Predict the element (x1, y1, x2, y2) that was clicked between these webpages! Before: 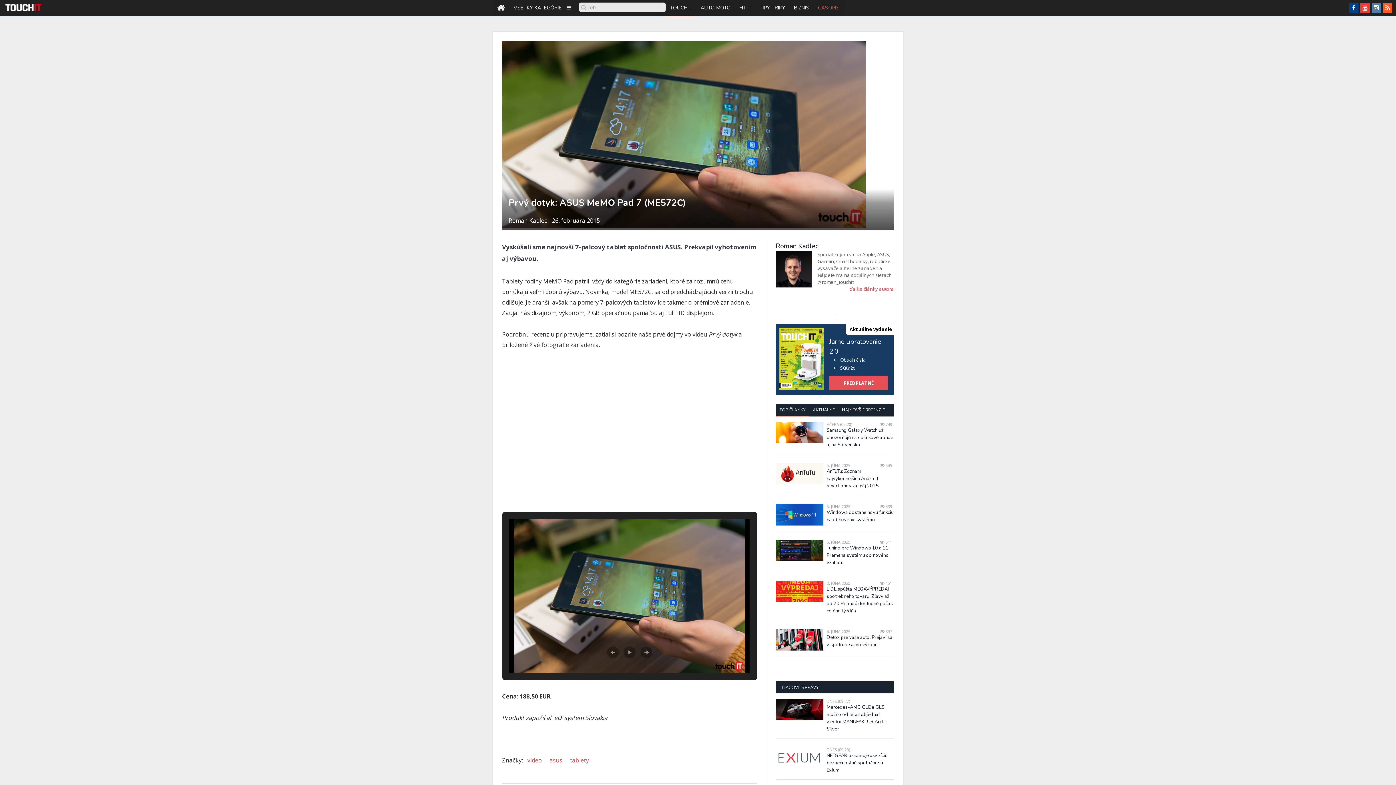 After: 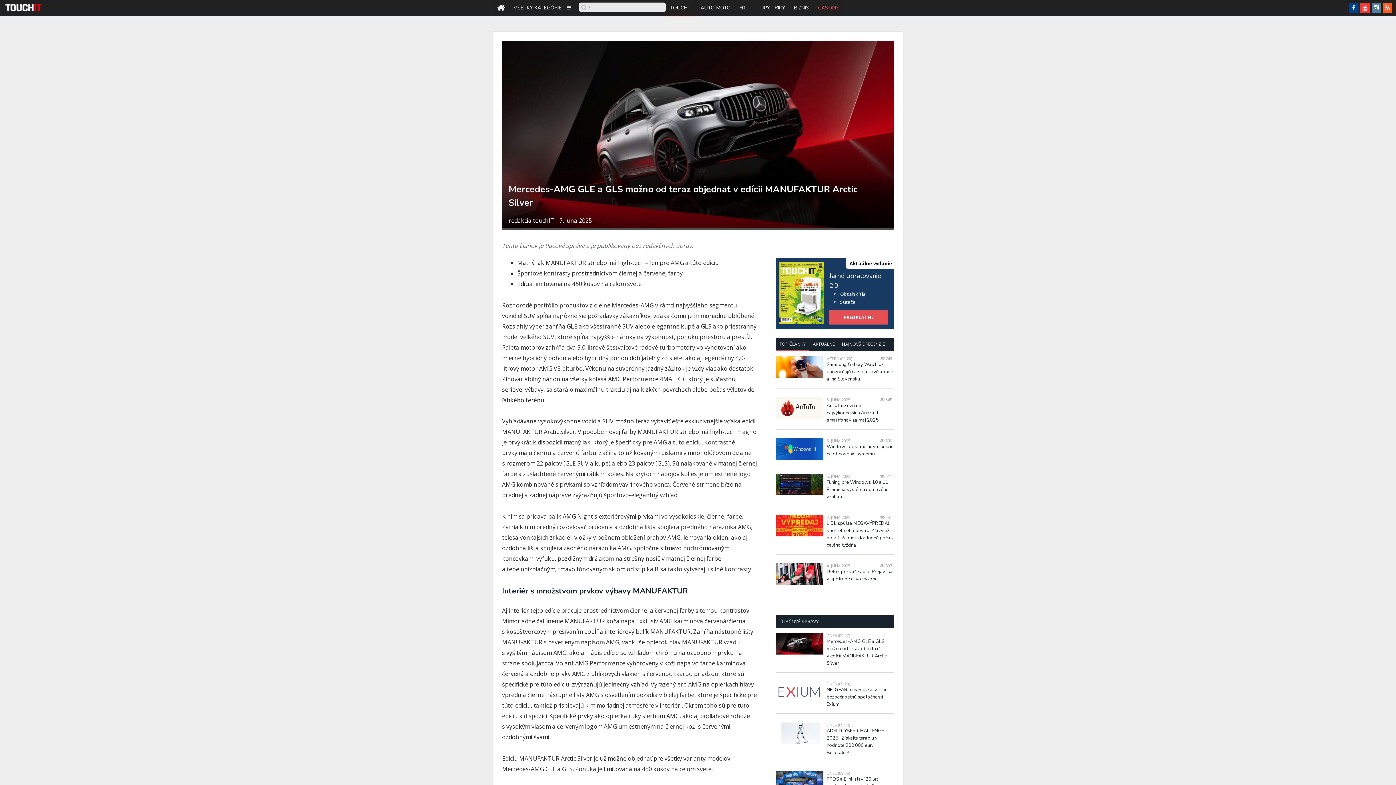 Action: bbox: (776, 699, 823, 720)